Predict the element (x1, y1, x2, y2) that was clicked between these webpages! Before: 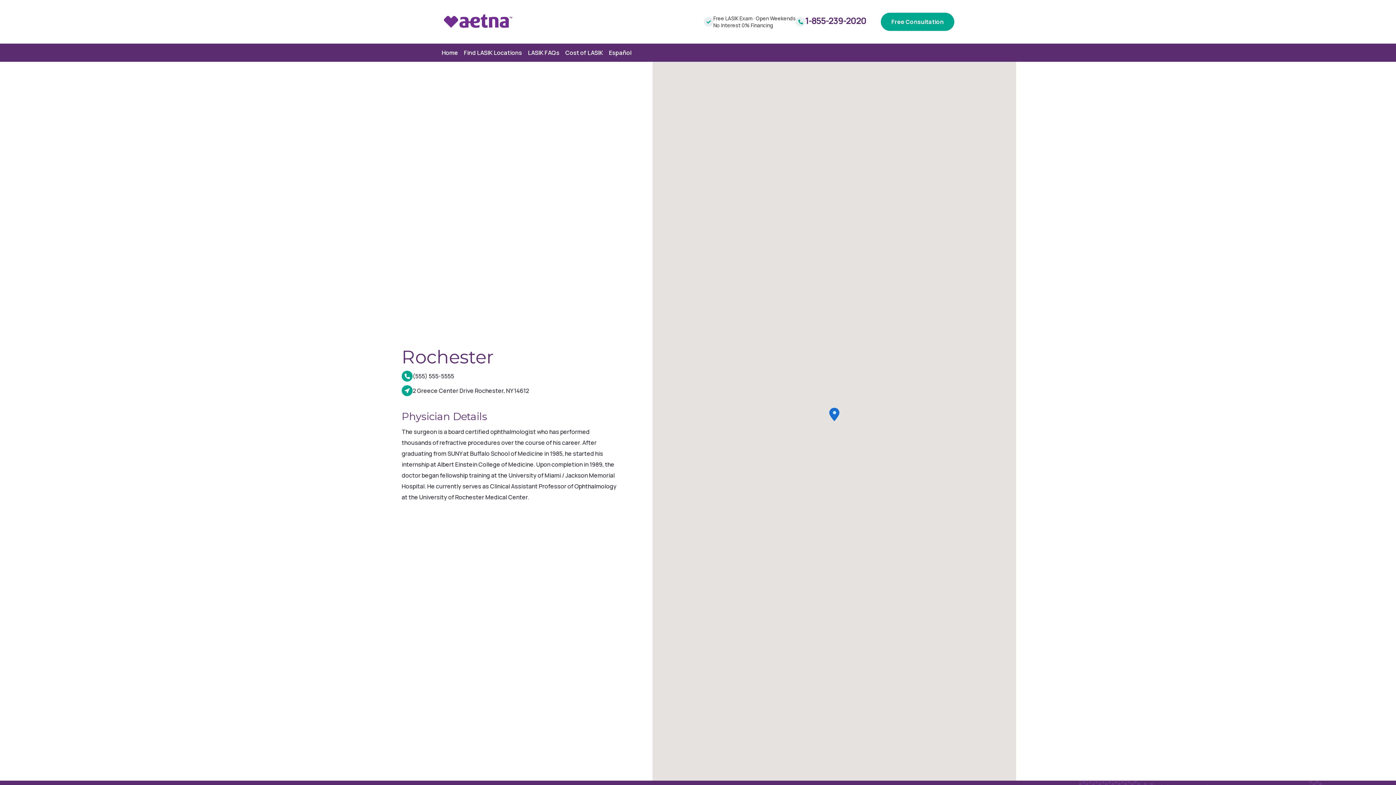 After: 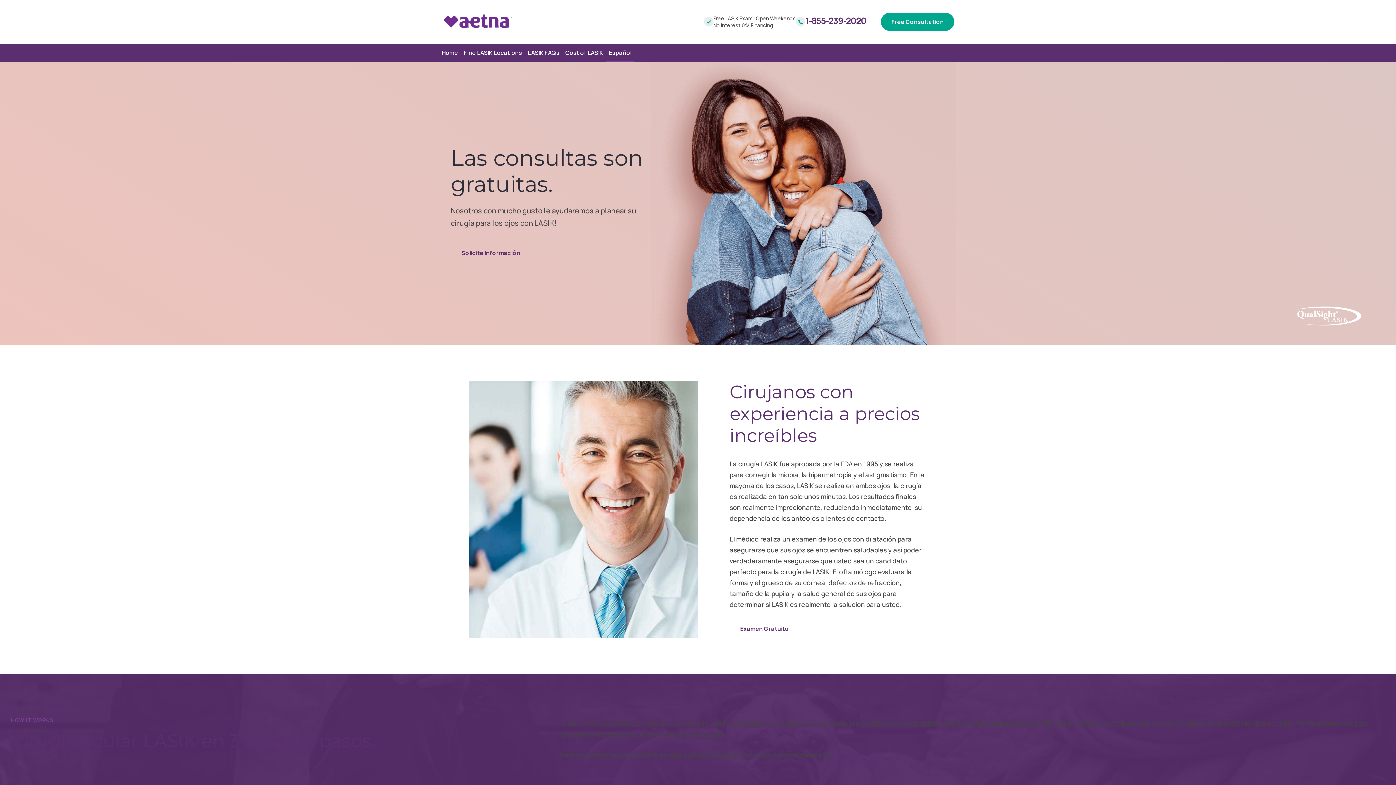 Action: label: Español bbox: (606, 43, 634, 61)